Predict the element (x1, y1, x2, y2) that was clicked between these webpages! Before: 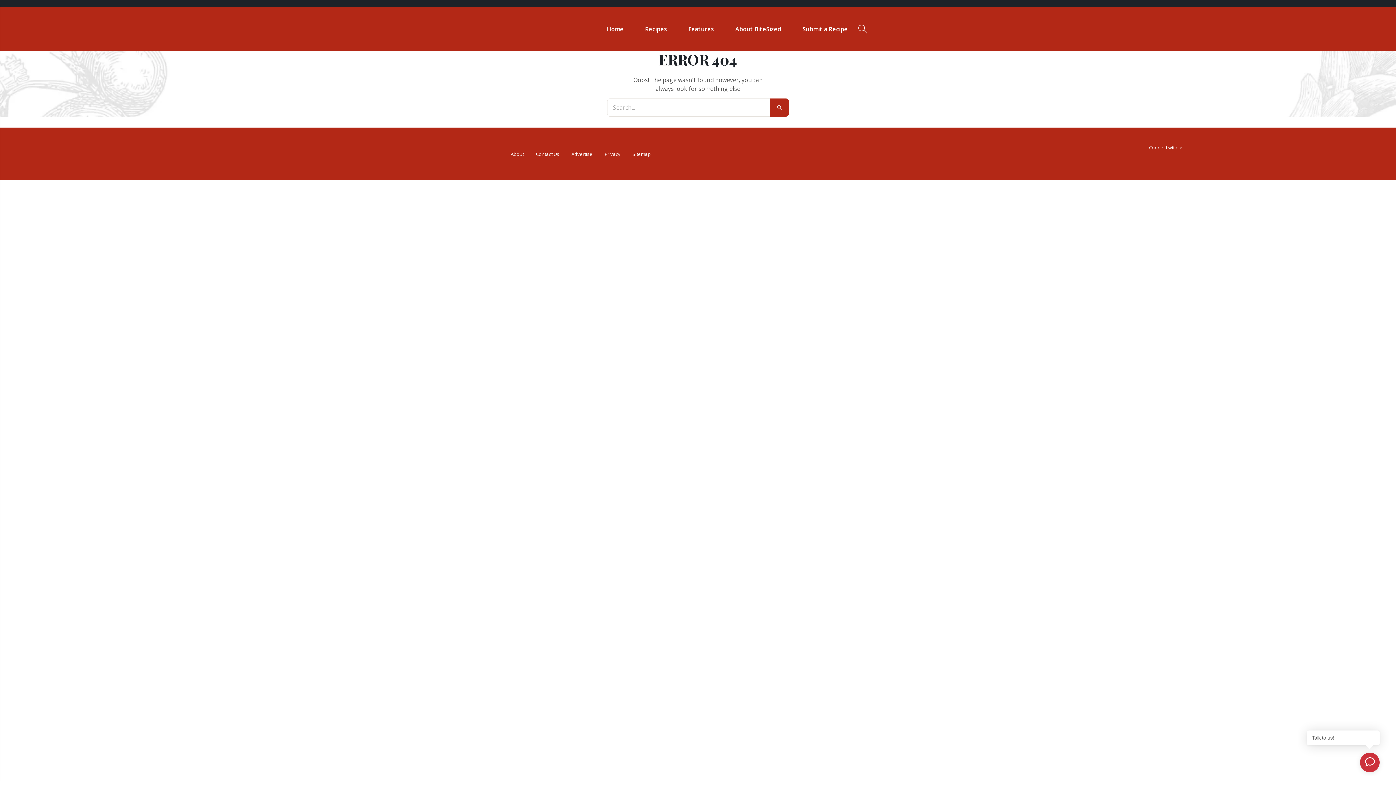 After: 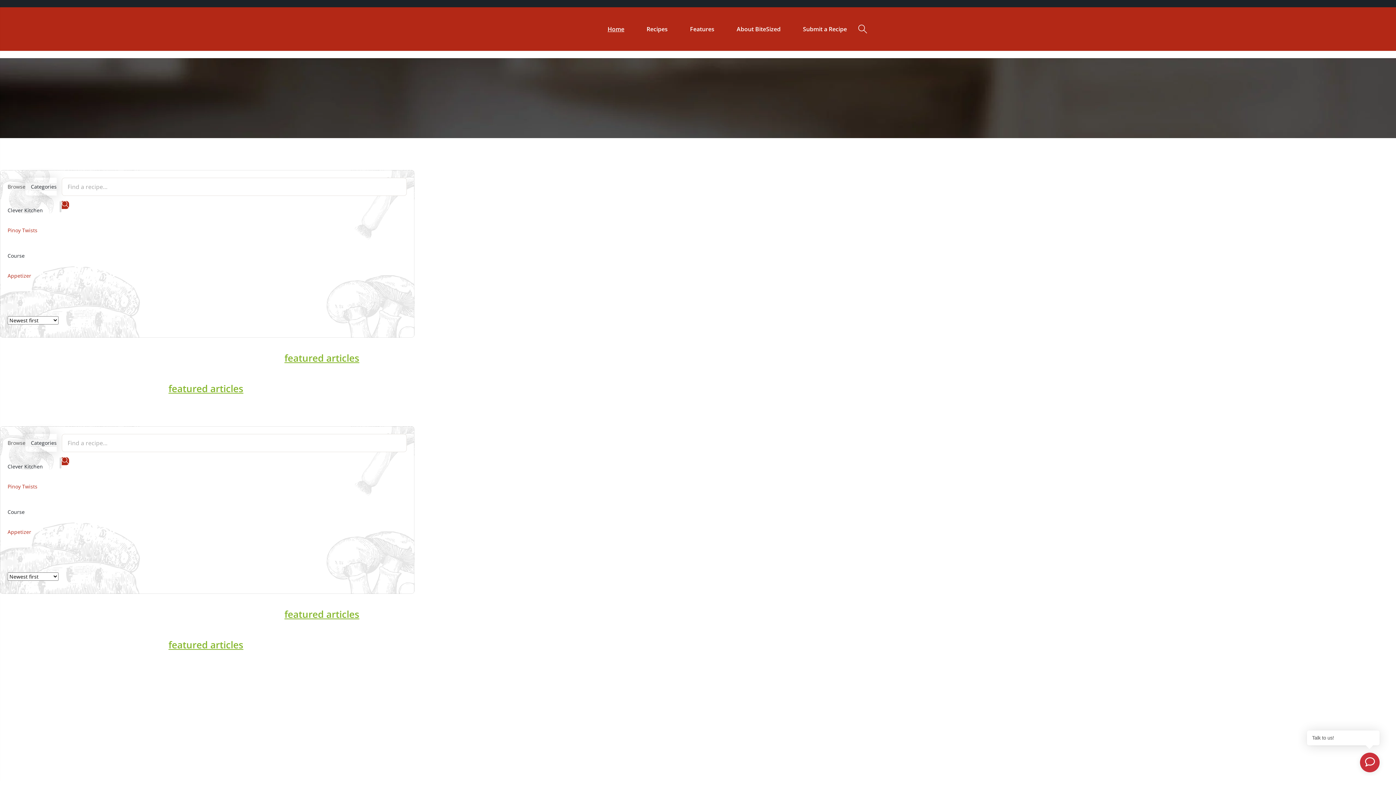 Action: bbox: (529, 7, 590, 50)